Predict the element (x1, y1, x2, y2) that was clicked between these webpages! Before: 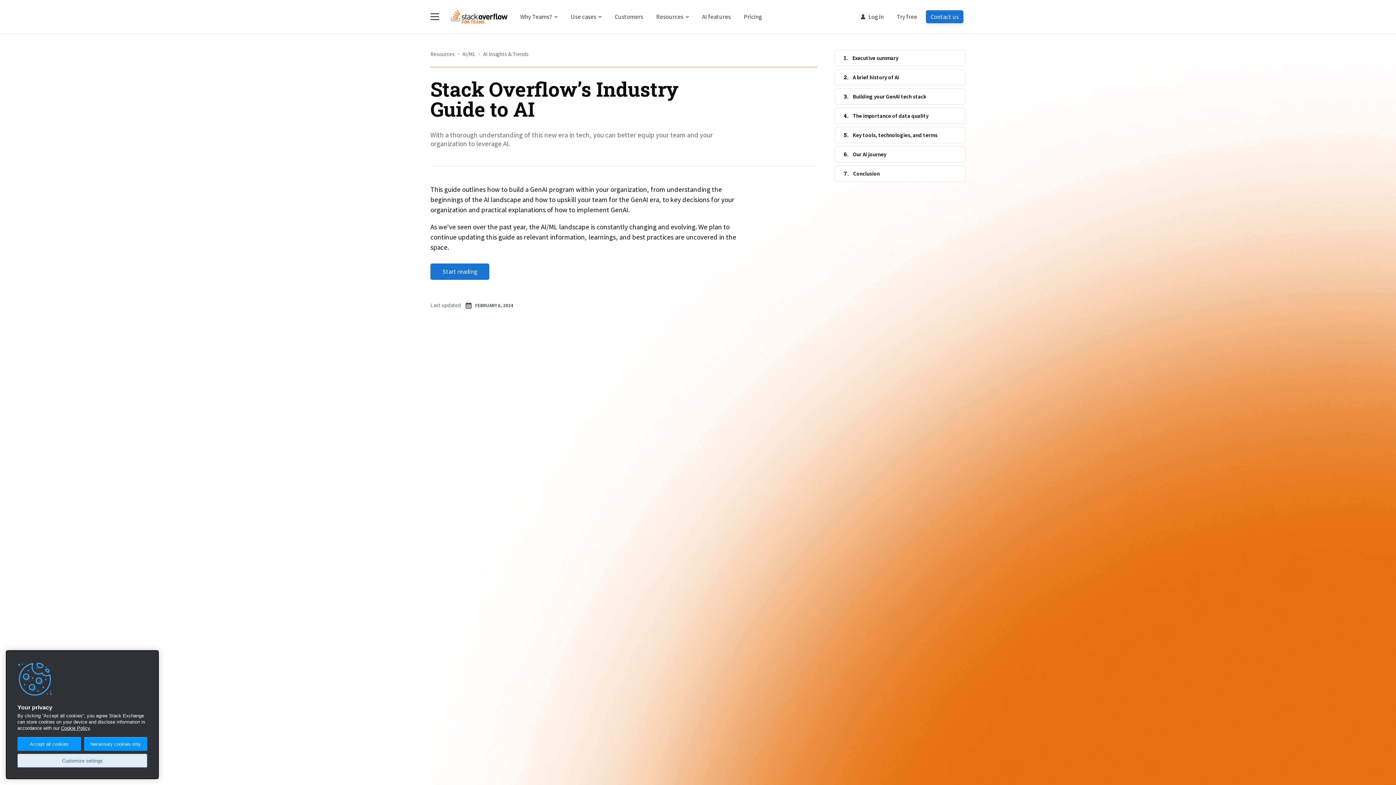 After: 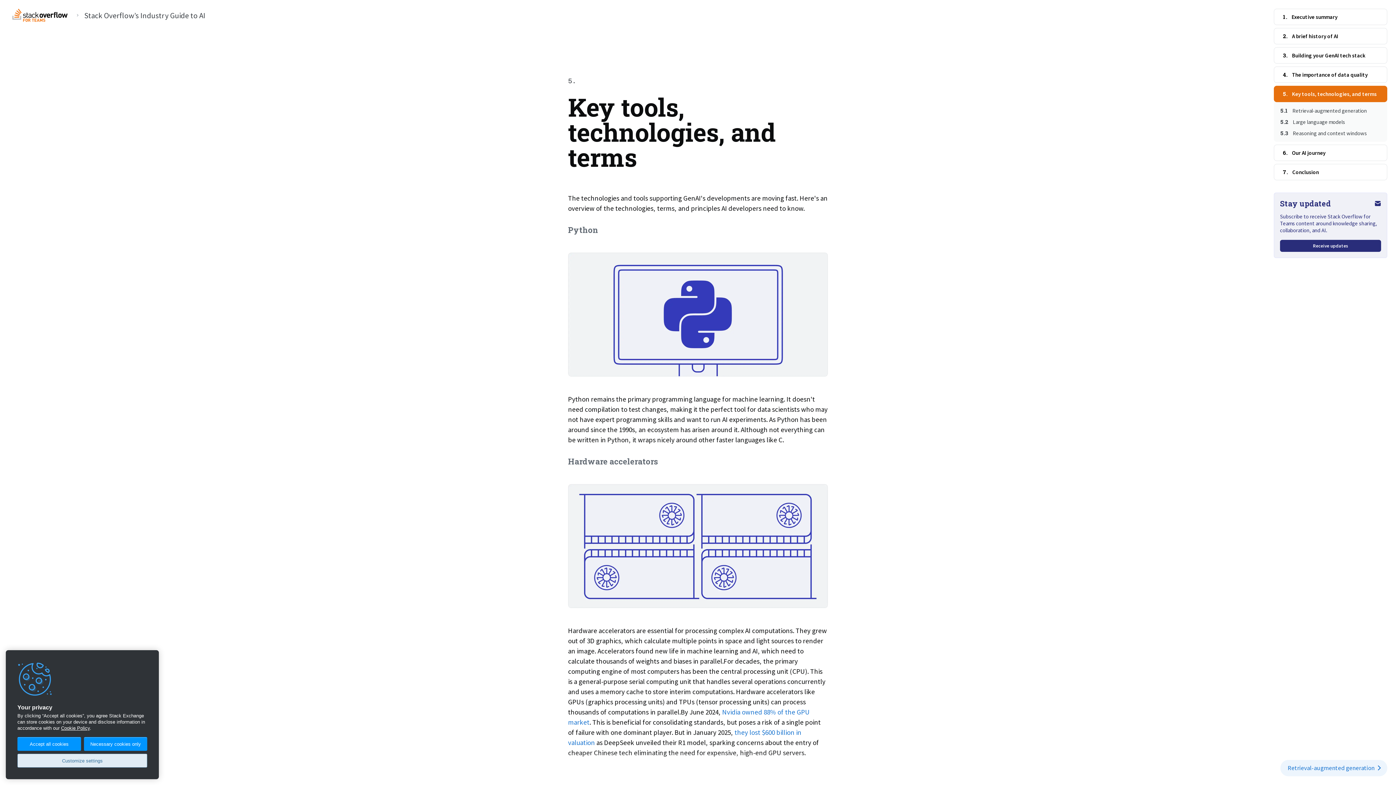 Action: label: 5.
Key tools, technologies, and terms bbox: (834, 126, 965, 143)